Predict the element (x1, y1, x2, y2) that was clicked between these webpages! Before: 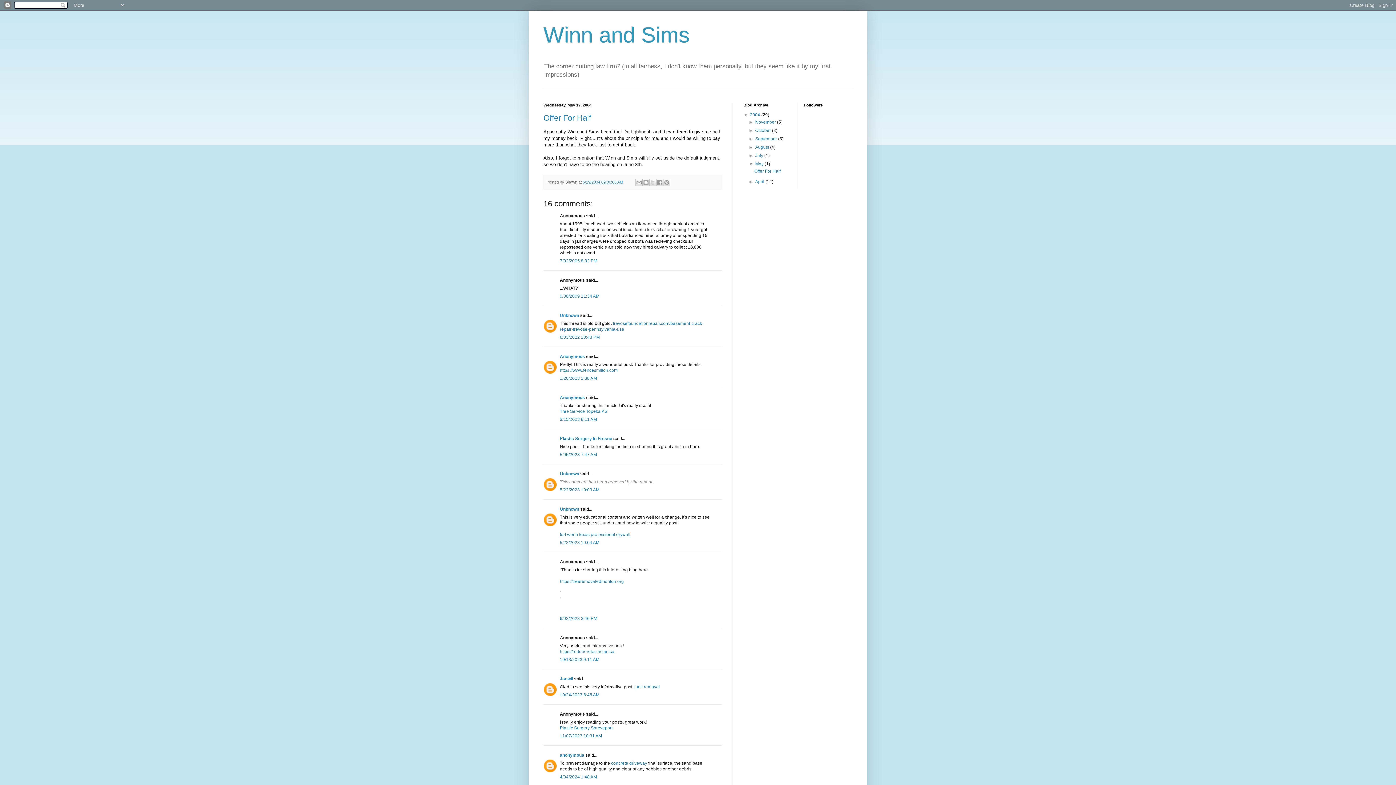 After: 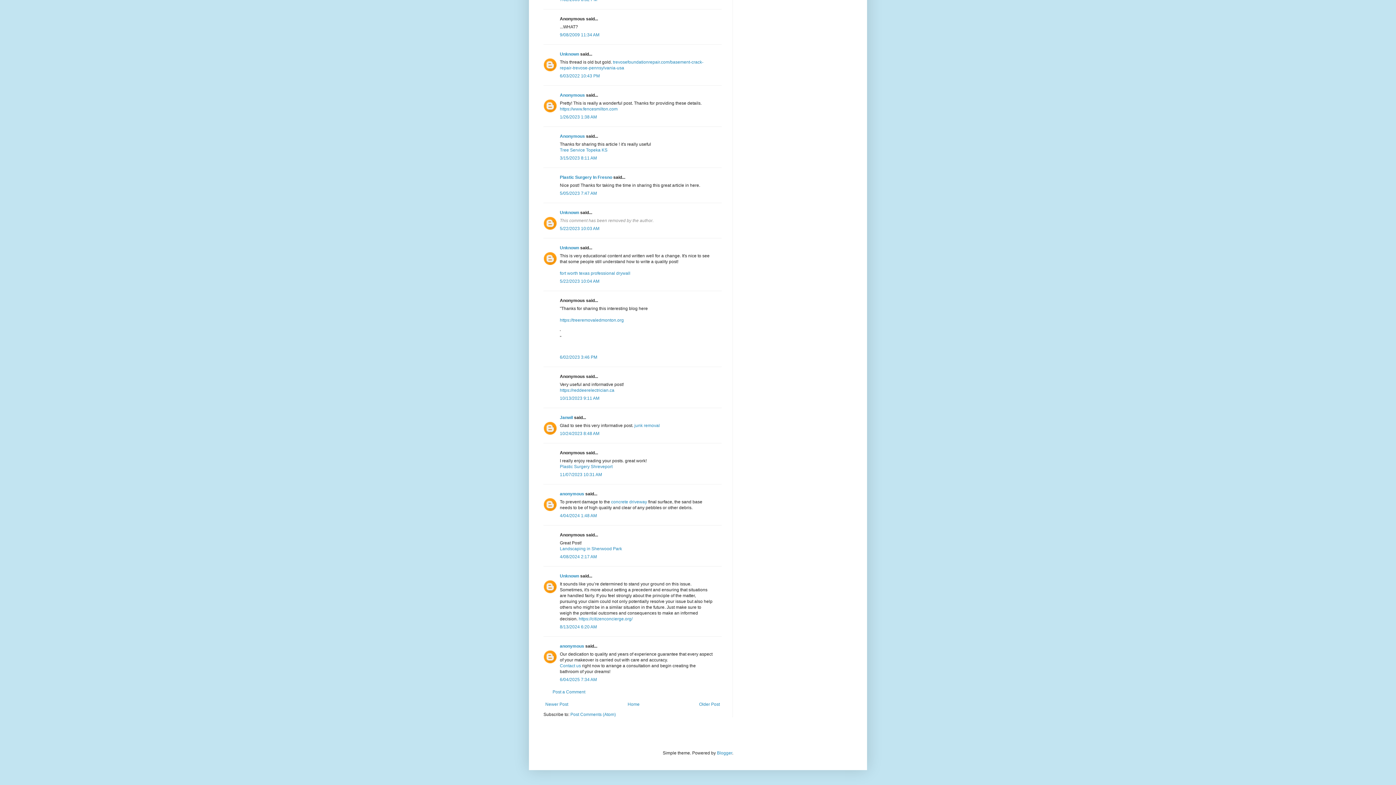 Action: bbox: (560, 540, 599, 545) label: 5/22/2023 10:04 AM